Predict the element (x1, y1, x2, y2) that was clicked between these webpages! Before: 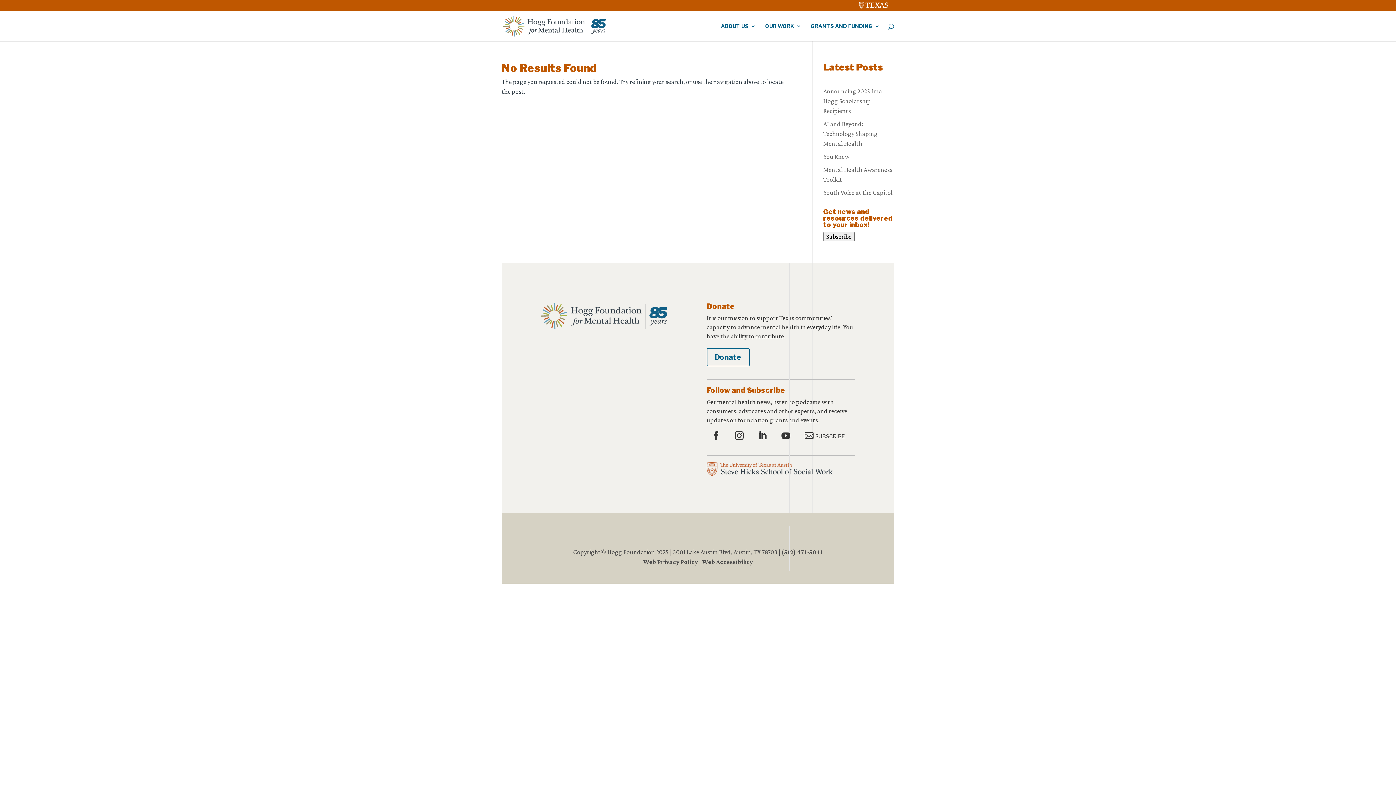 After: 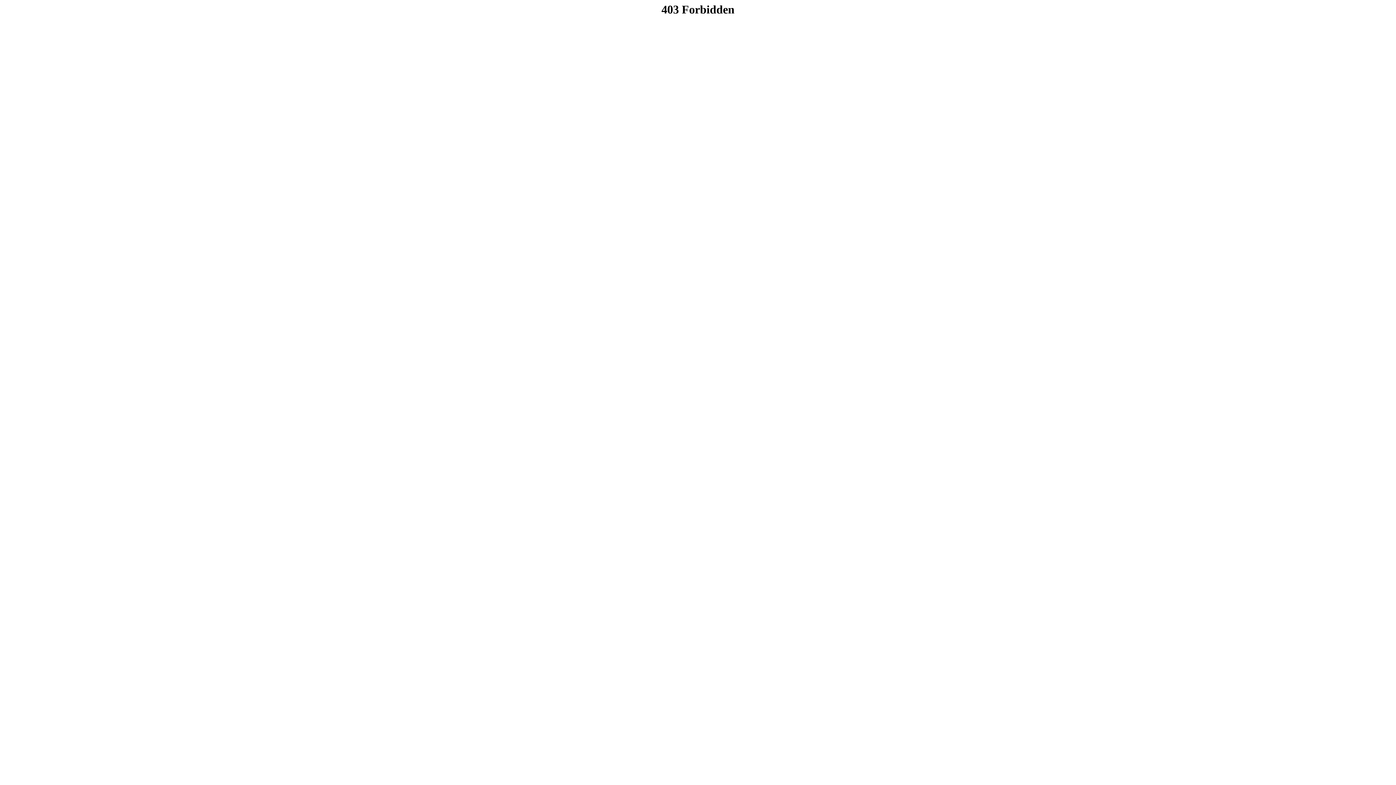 Action: bbox: (805, 431, 845, 441) label: Subscribe